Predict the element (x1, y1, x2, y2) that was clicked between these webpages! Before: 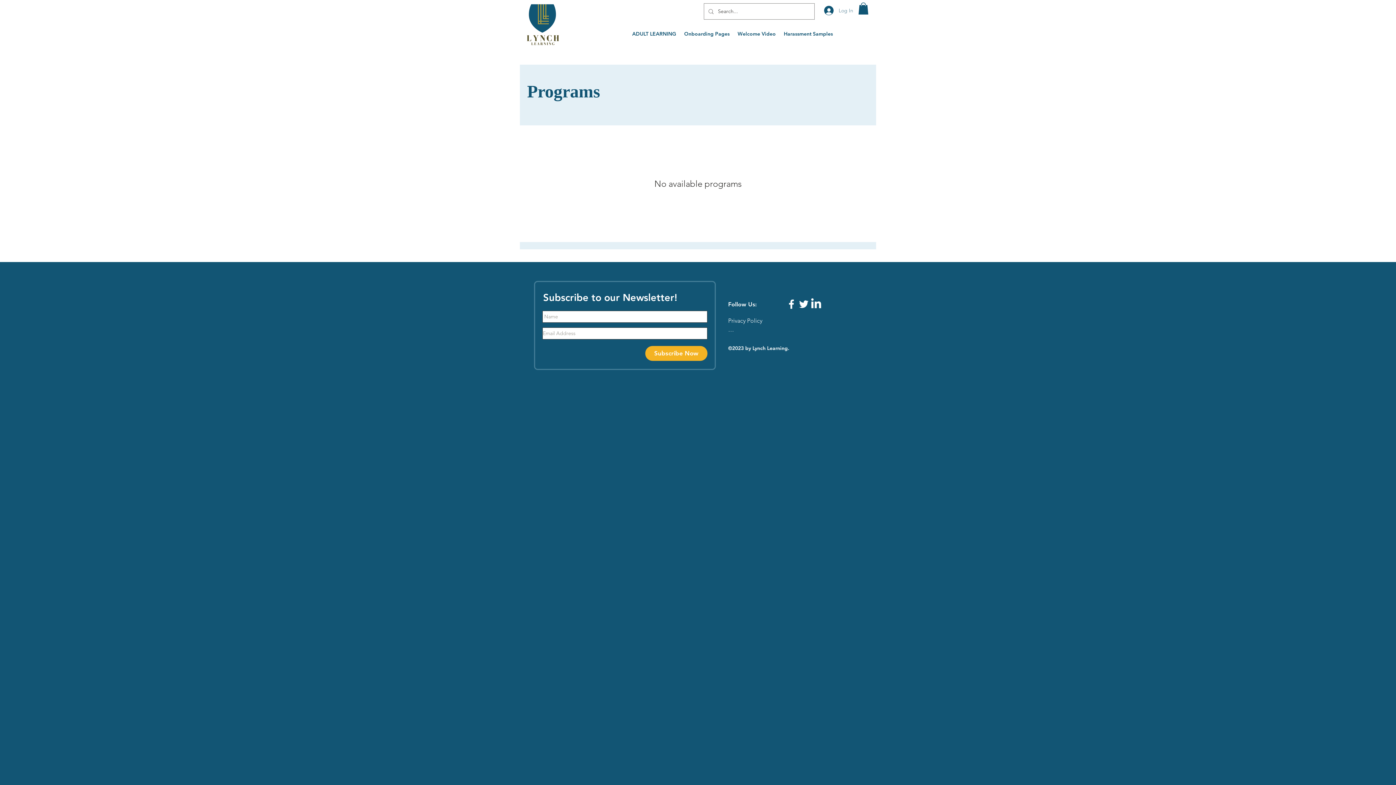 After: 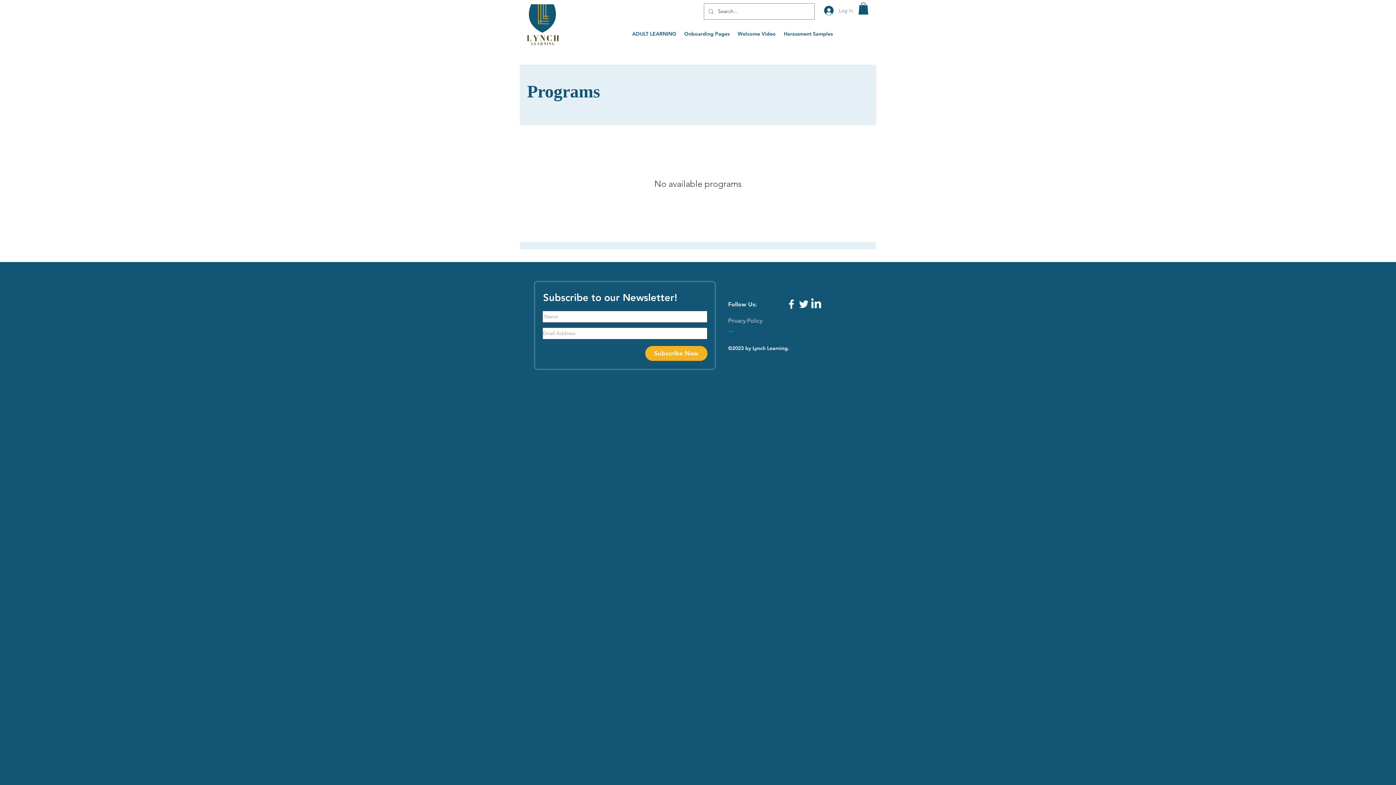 Action: bbox: (797, 298, 810, 310) label: White Twitter Icon